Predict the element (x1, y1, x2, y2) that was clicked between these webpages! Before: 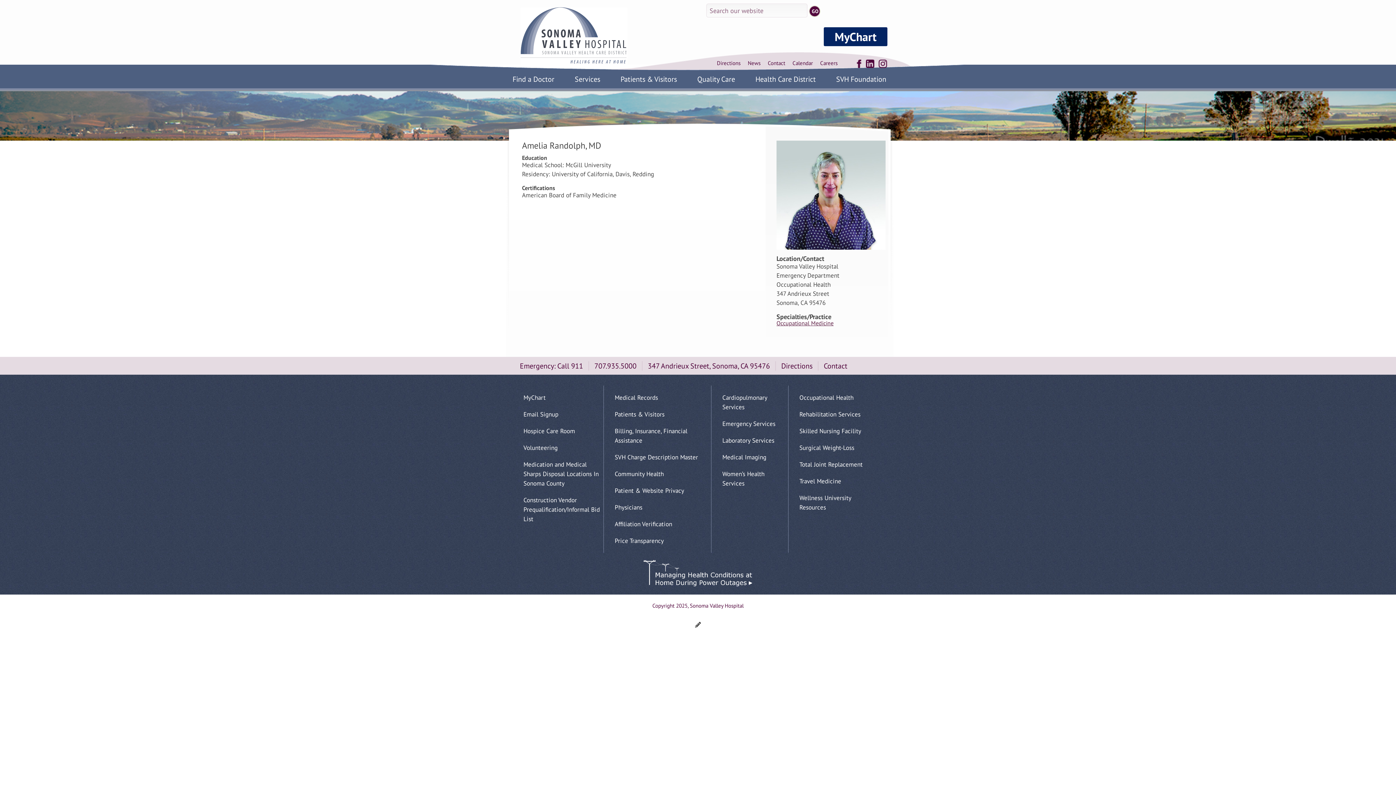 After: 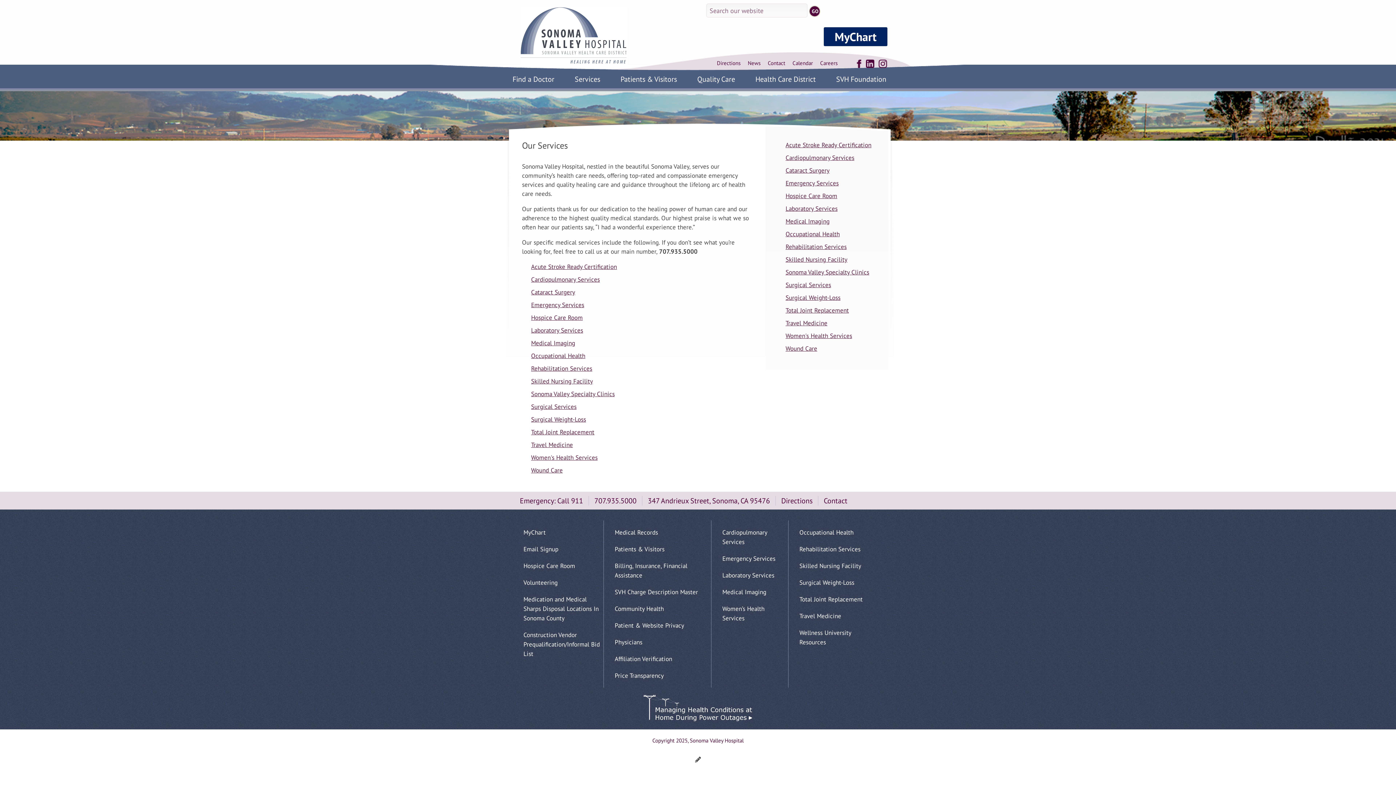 Action: label: Services bbox: (564, 64, 610, 88)